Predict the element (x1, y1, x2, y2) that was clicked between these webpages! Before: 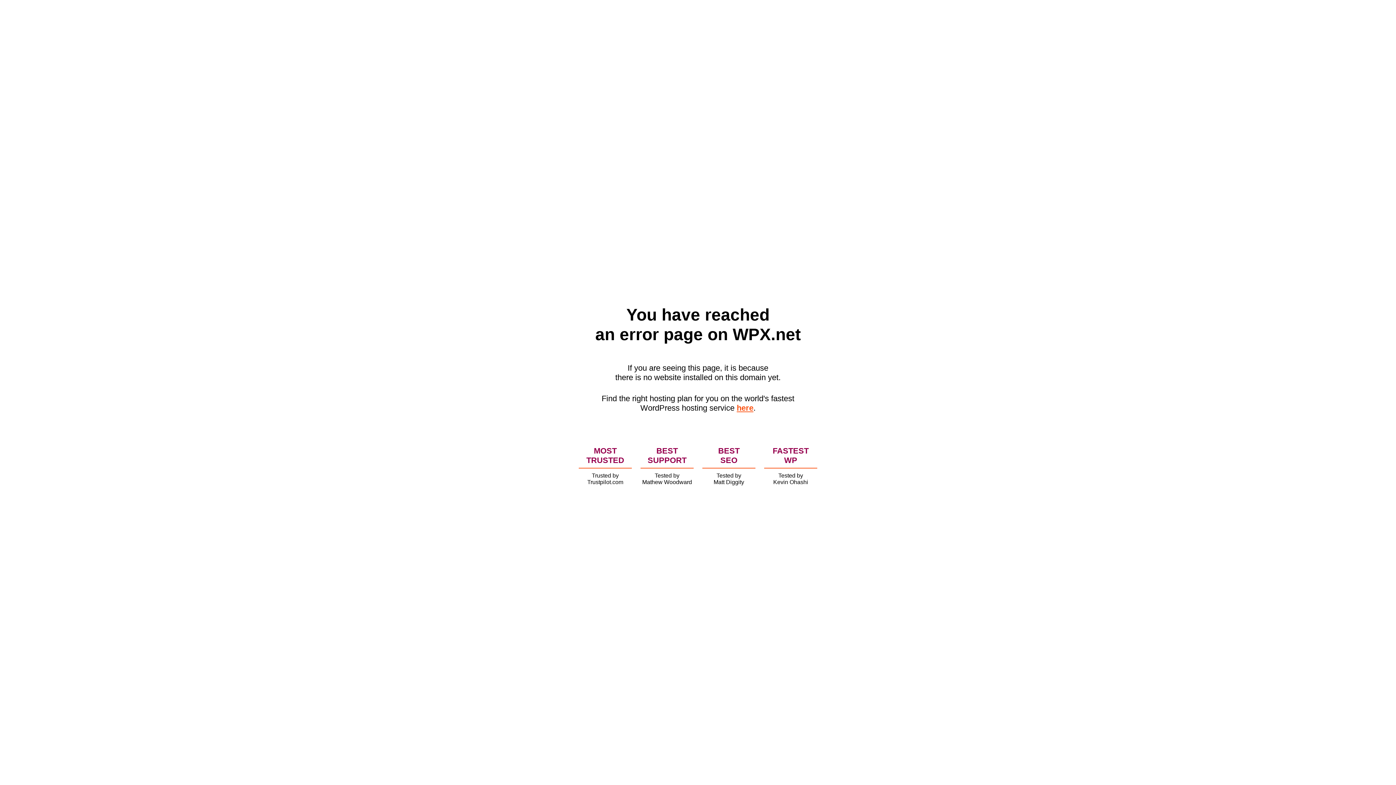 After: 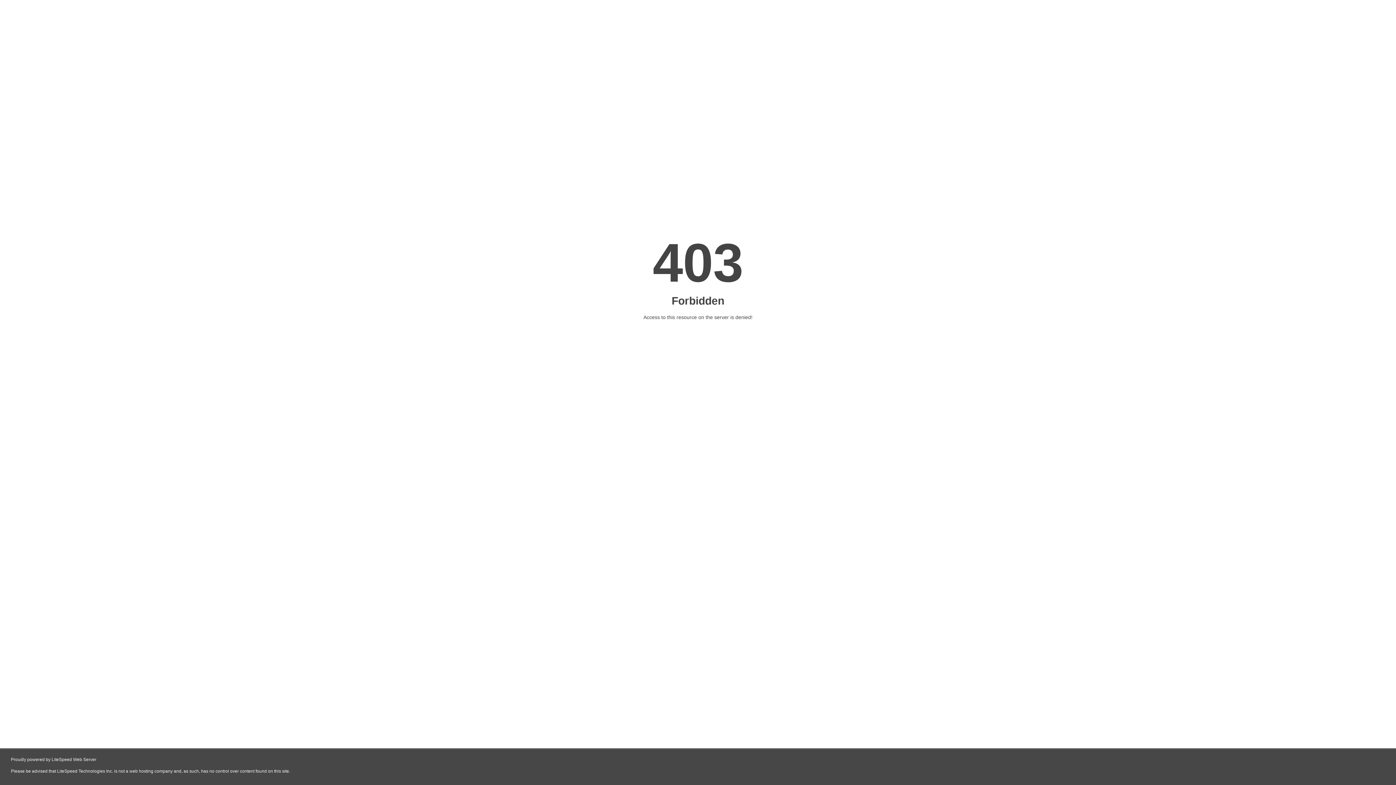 Action: label: here bbox: (736, 403, 753, 412)